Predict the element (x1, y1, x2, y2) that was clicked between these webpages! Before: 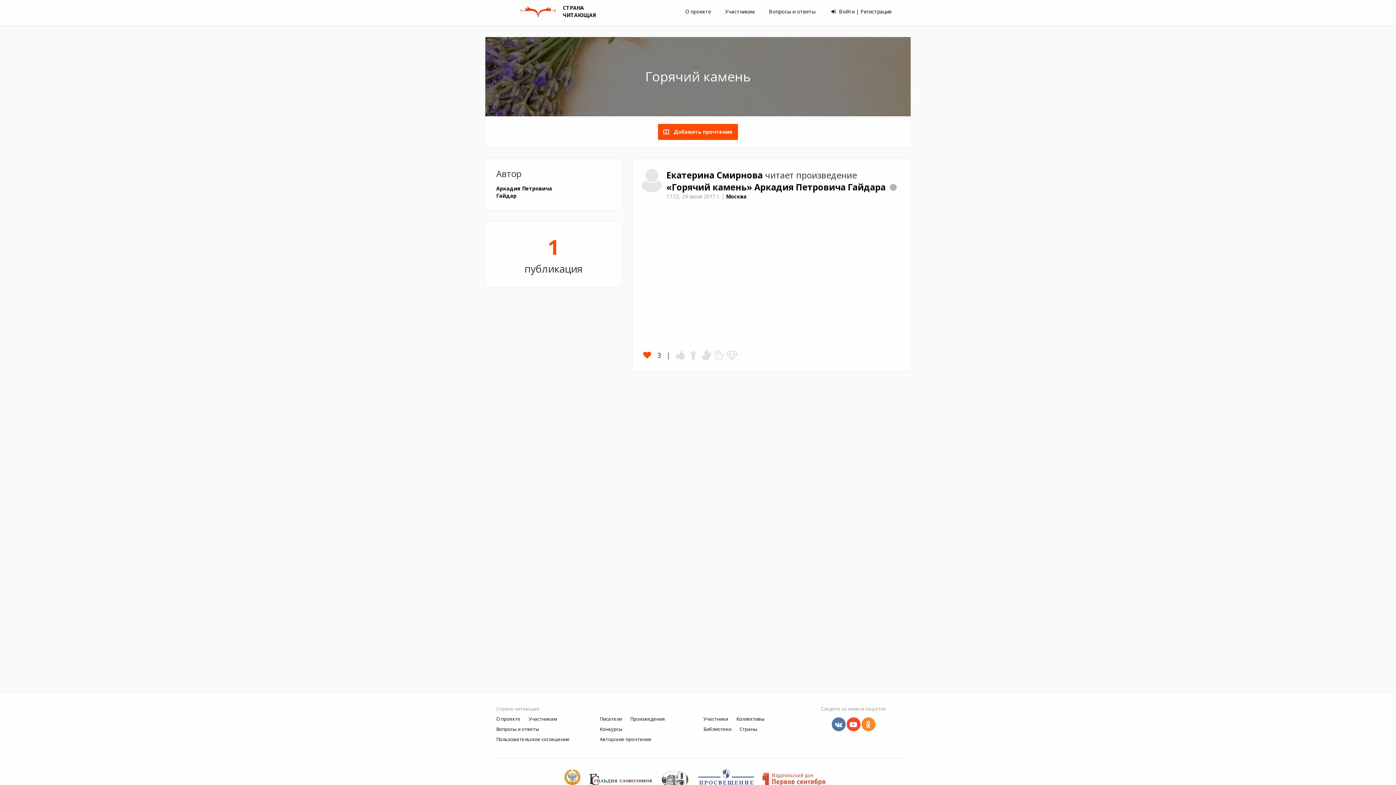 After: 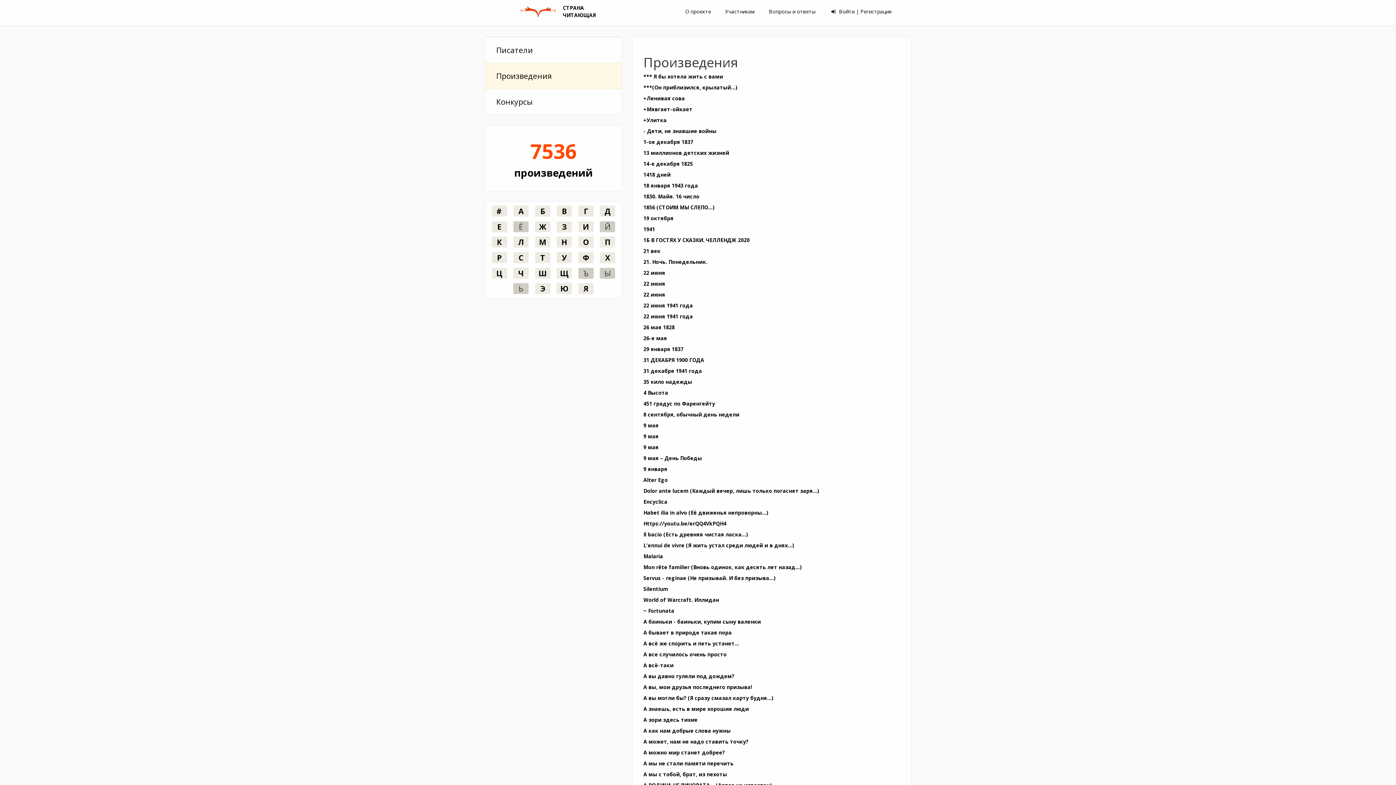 Action: label: Произведения bbox: (630, 716, 664, 722)